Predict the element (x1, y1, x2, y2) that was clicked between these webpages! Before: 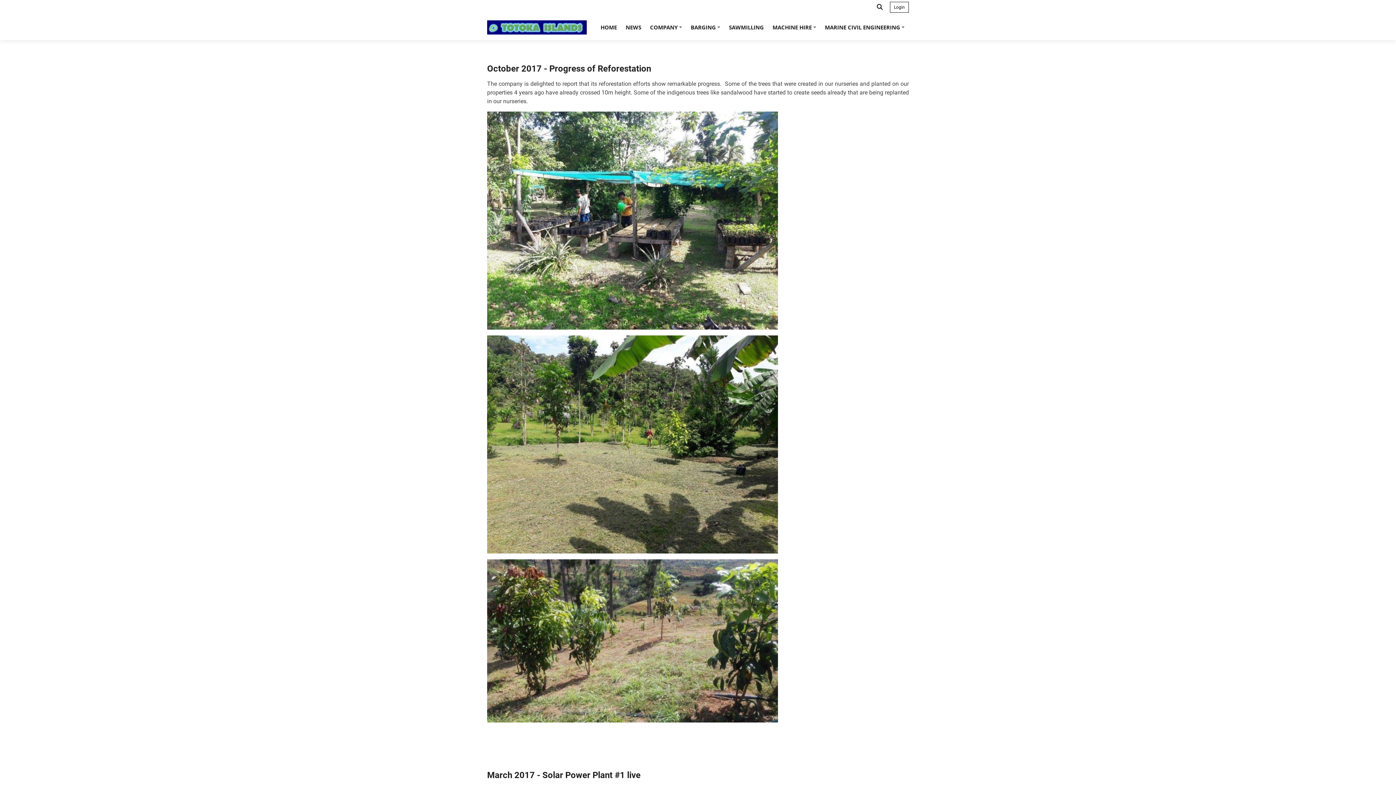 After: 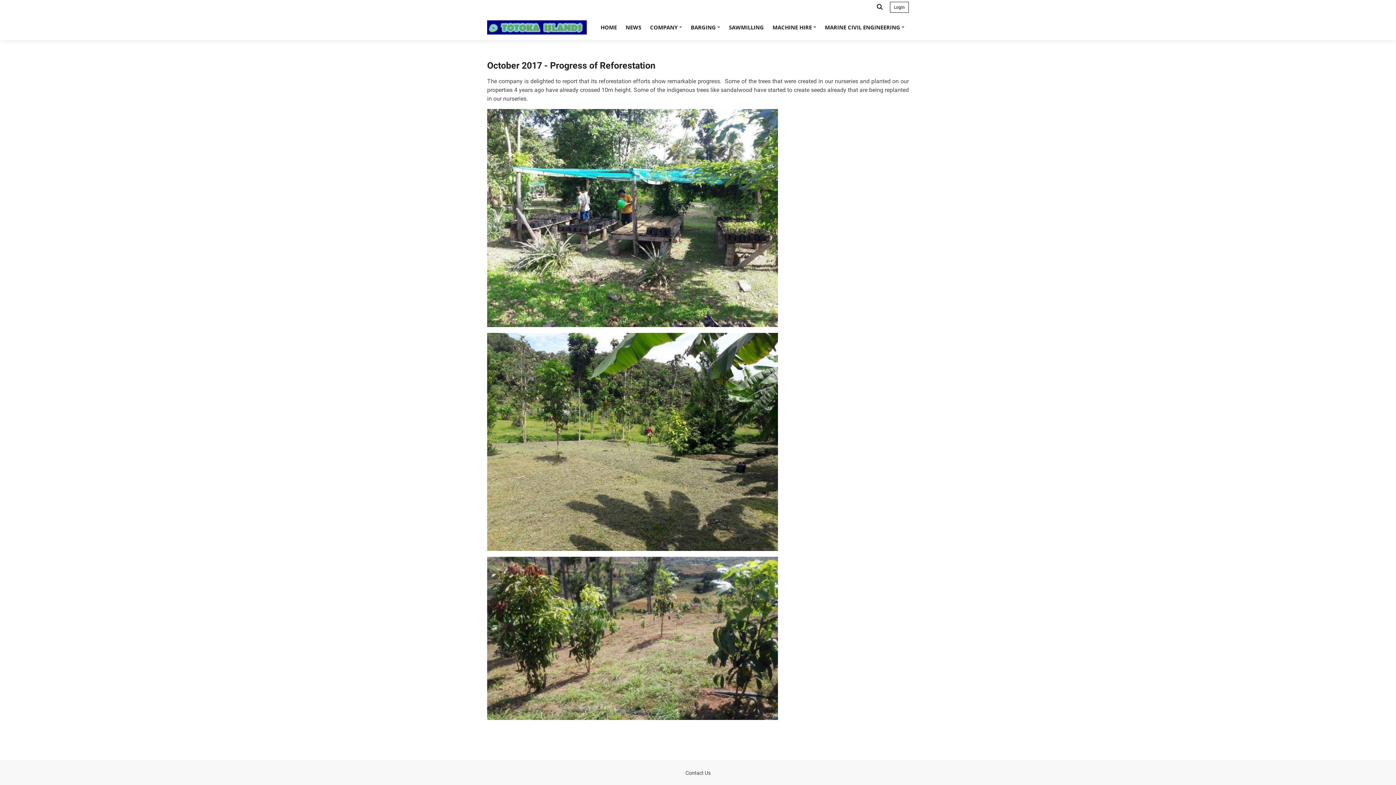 Action: label: October 2017 - Progress of Reforestation bbox: (487, 63, 651, 73)